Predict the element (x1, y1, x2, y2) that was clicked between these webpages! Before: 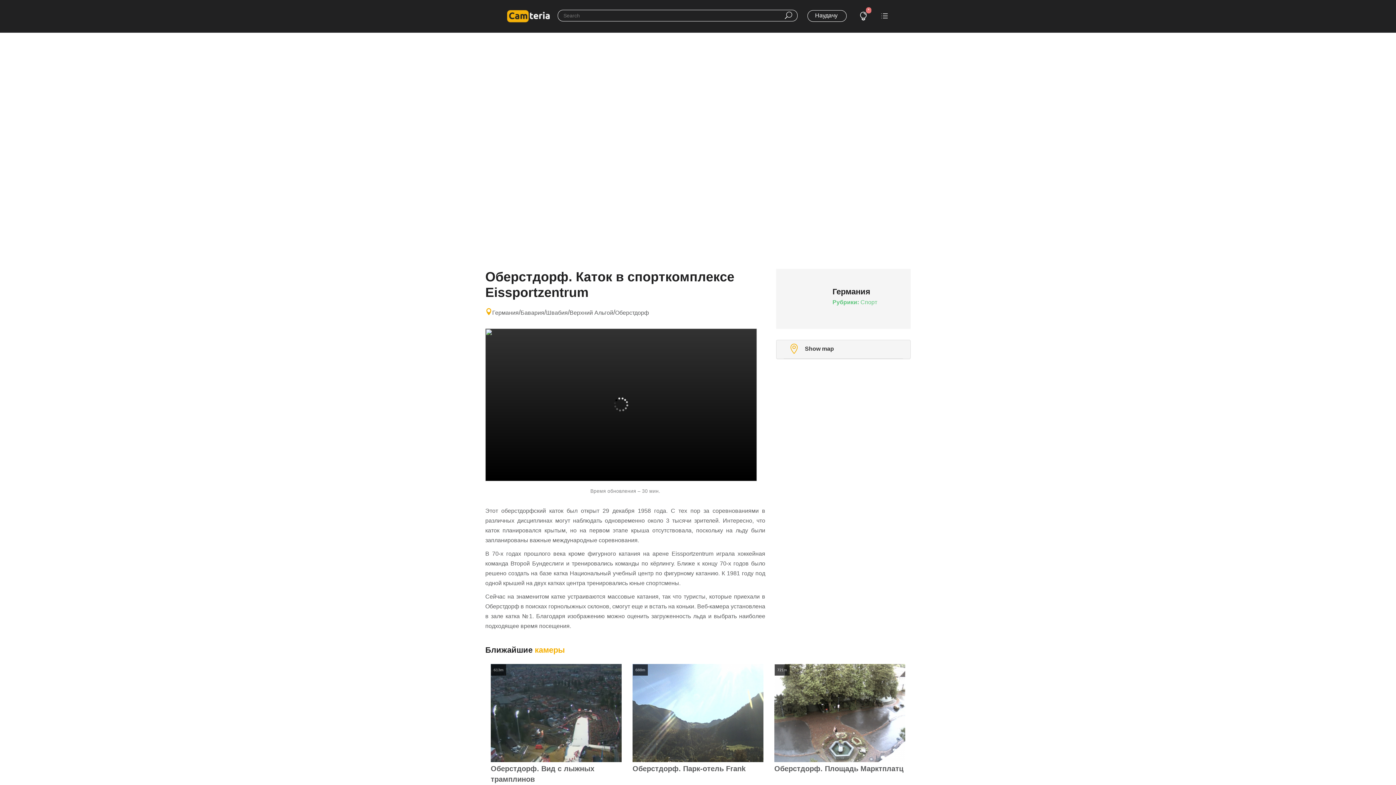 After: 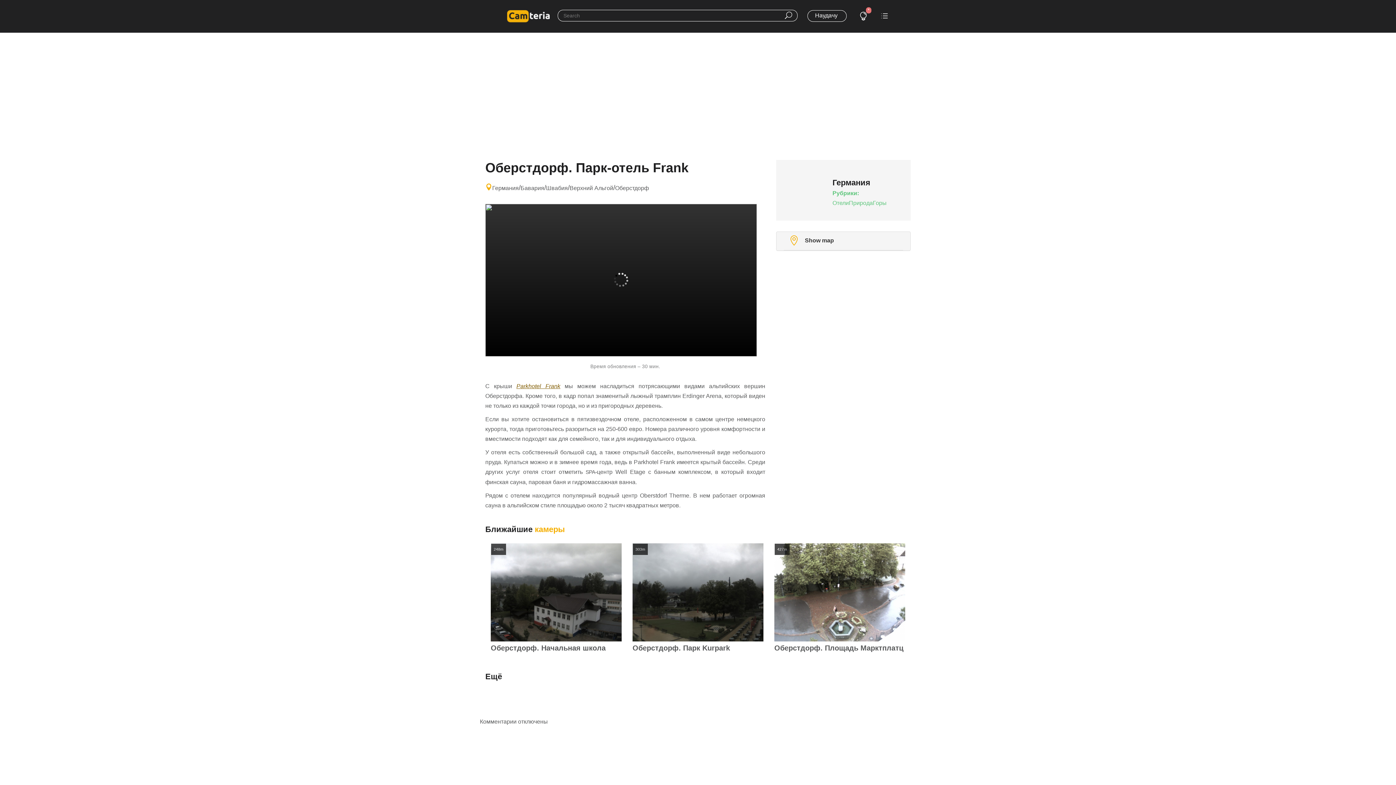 Action: bbox: (632, 664, 763, 762)